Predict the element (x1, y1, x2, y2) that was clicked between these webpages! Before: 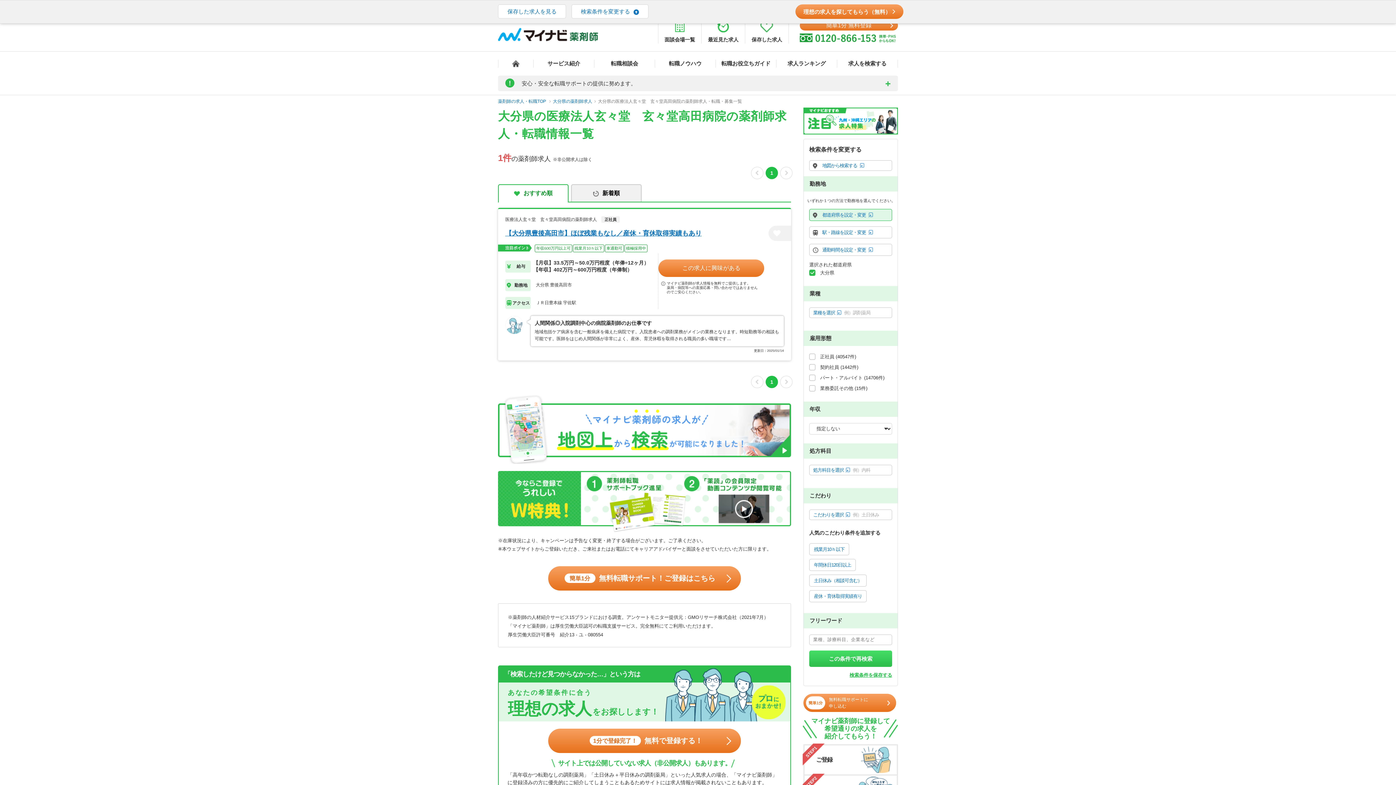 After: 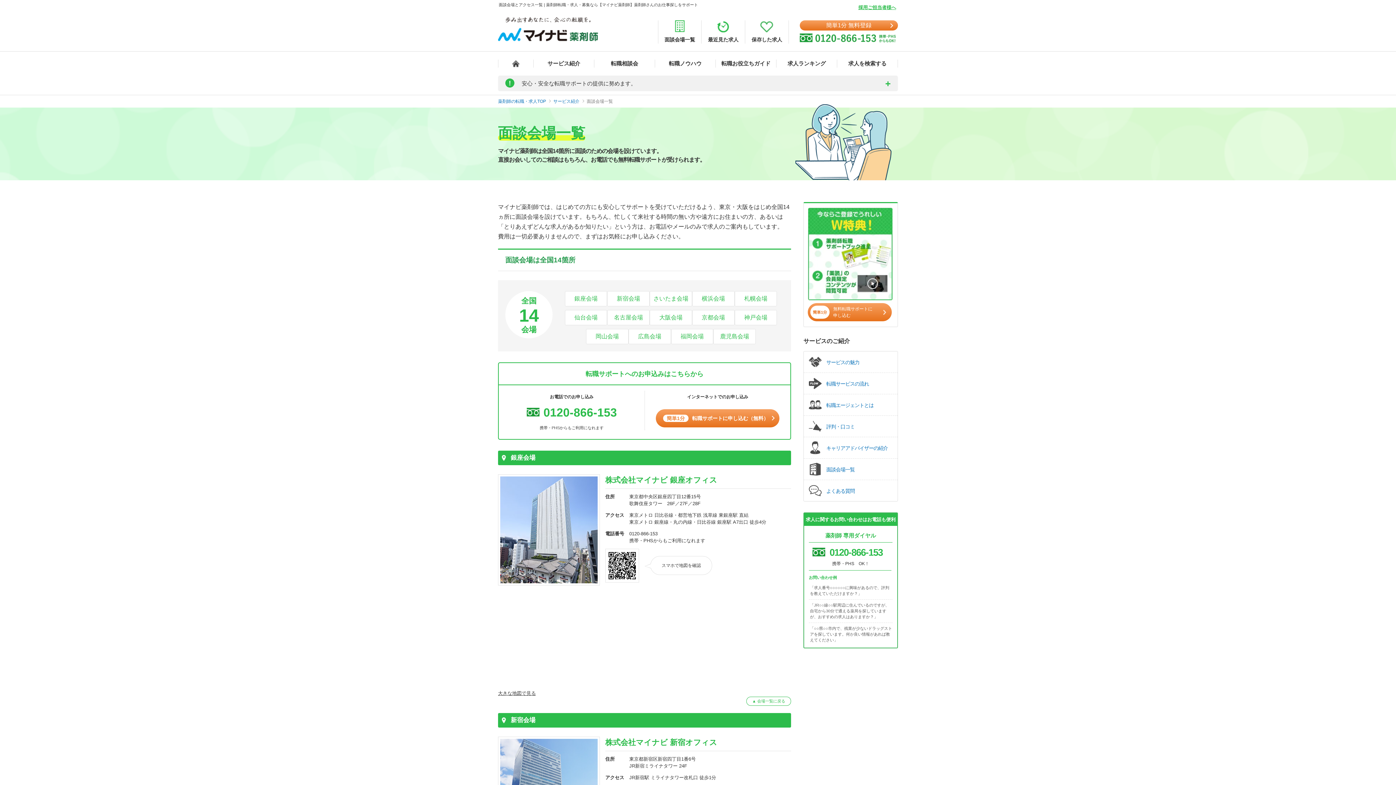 Action: label: 面談会場一覧 bbox: (658, 20, 701, 43)